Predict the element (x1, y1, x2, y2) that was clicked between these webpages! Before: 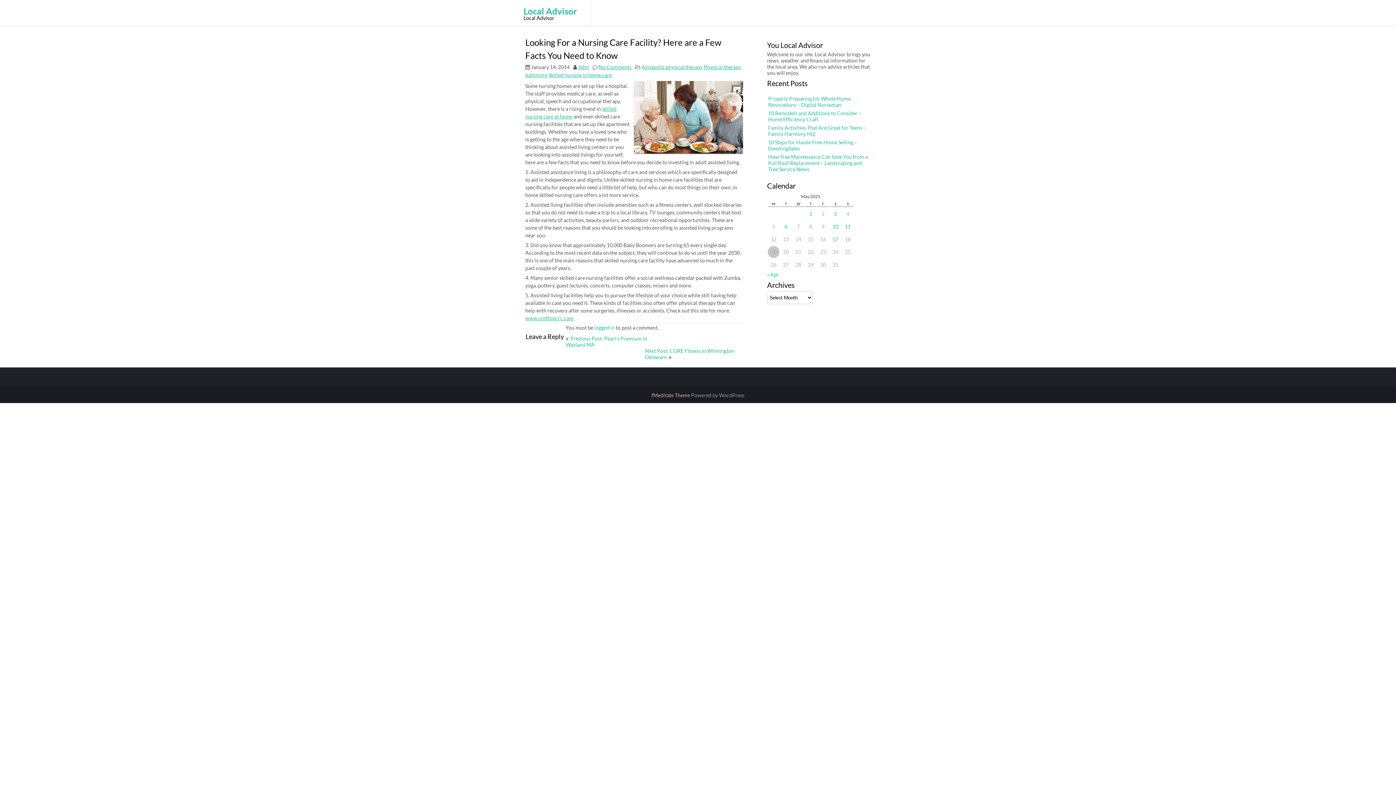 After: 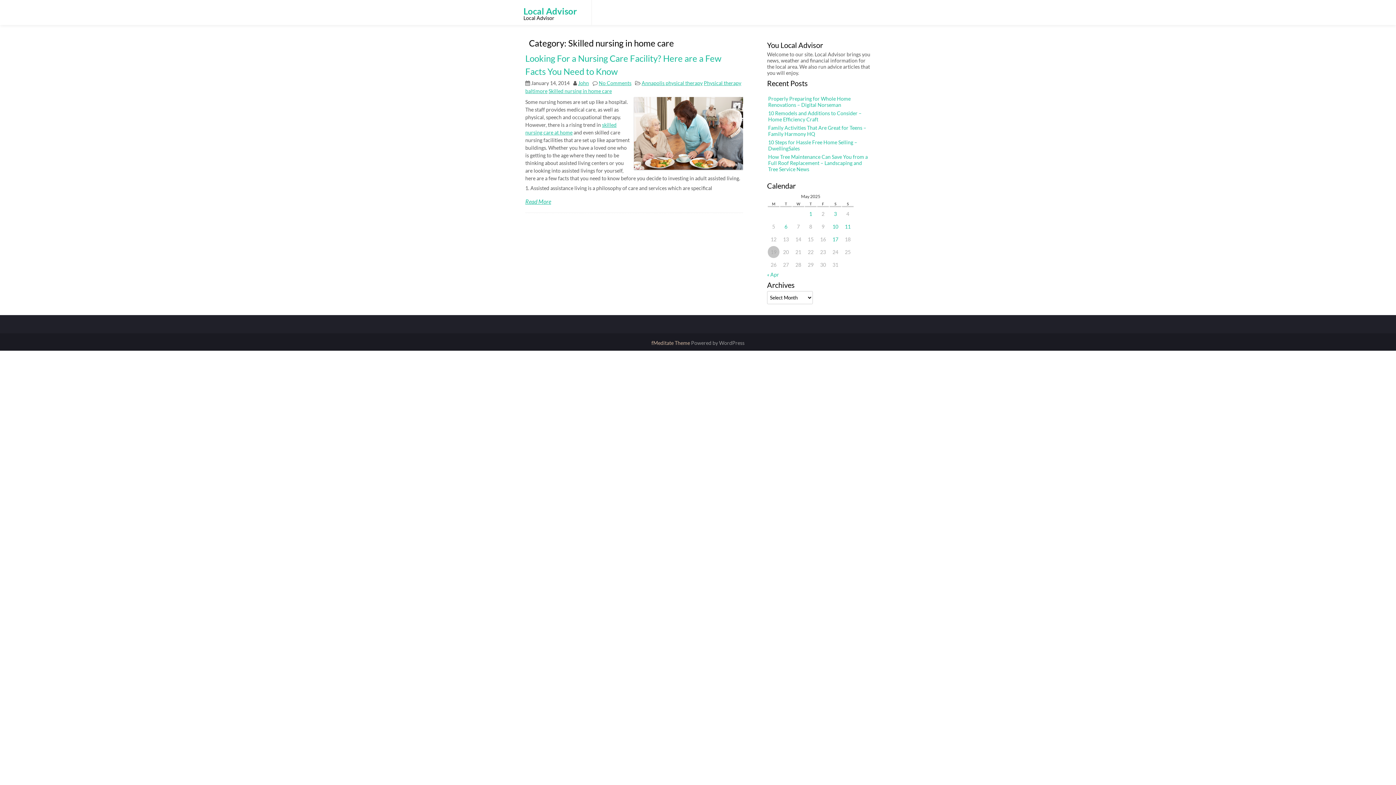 Action: bbox: (548, 72, 612, 78) label: Skilled nursing in home care